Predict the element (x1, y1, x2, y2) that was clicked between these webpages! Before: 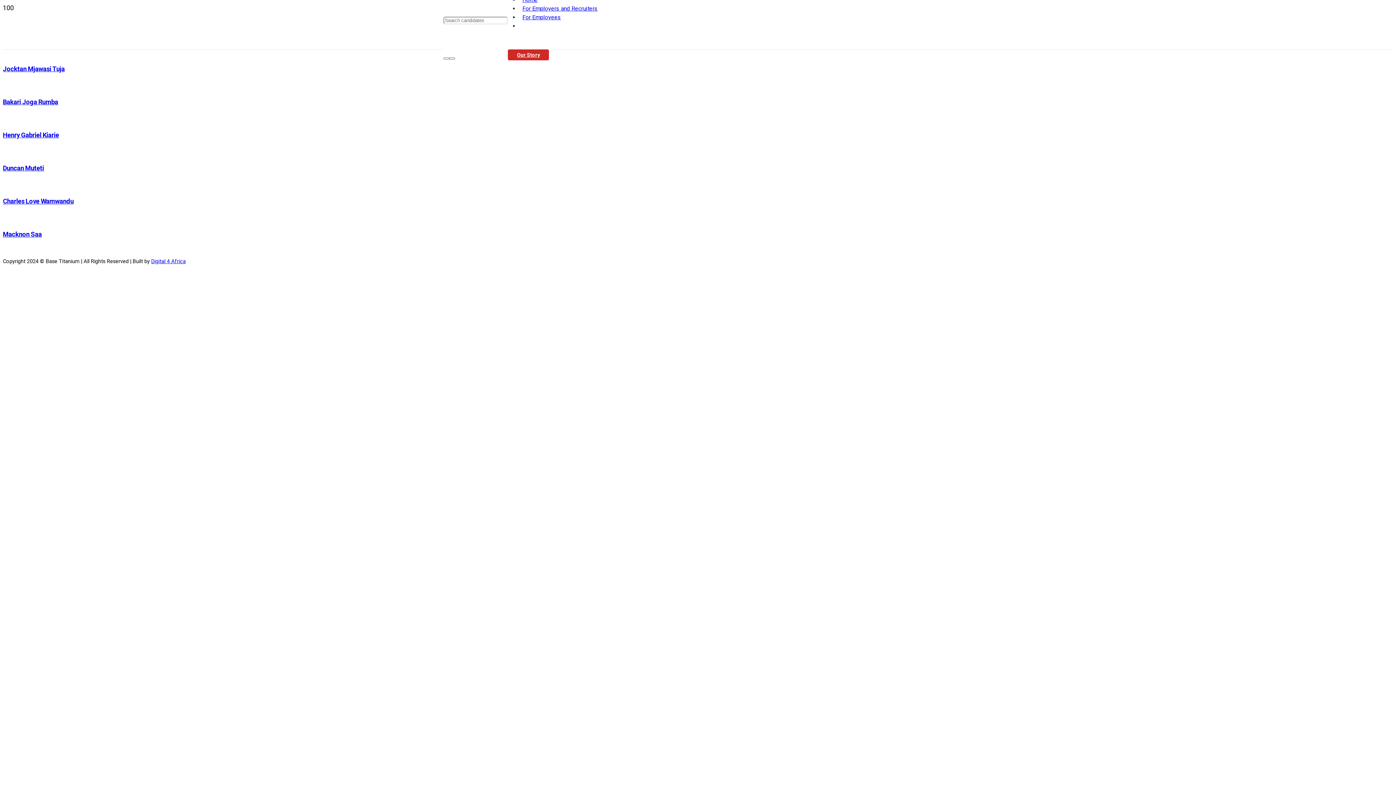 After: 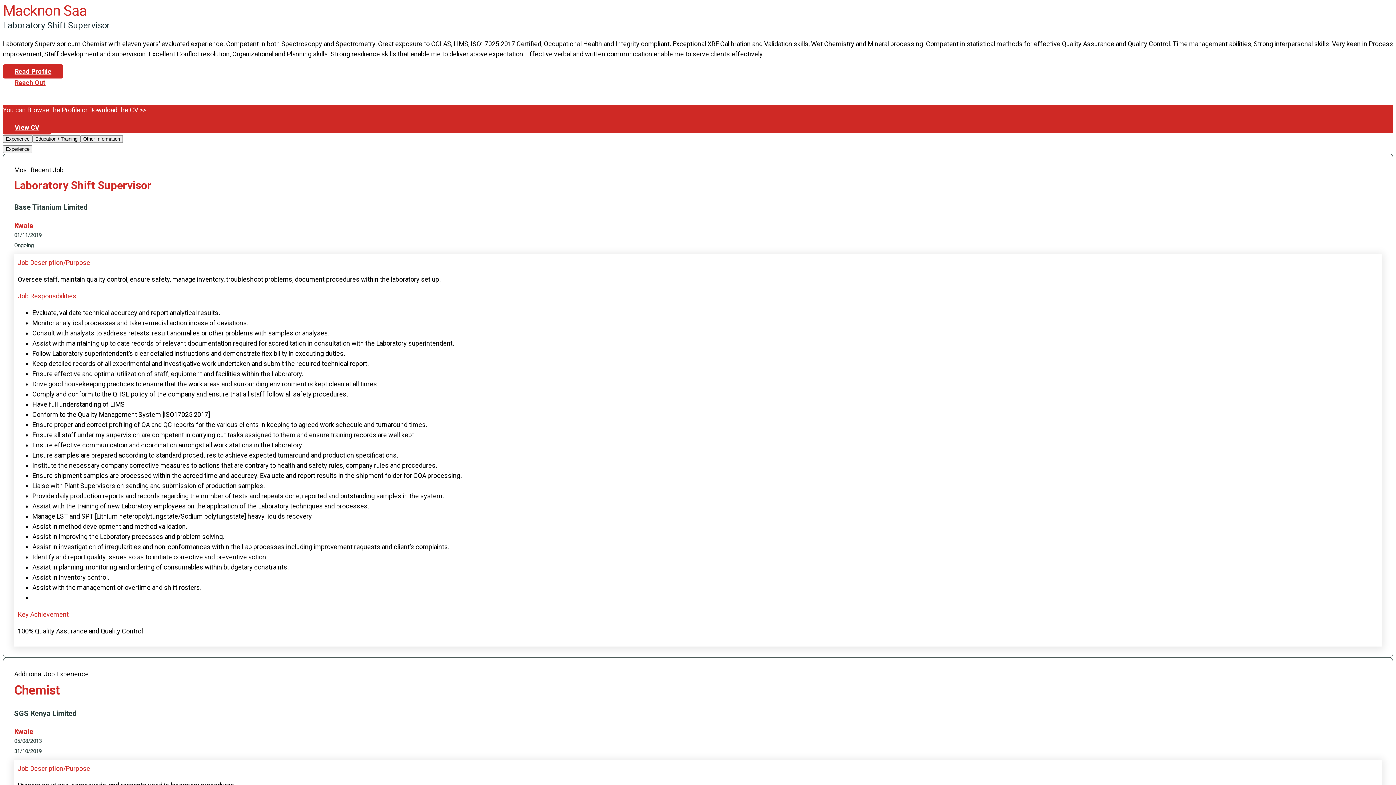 Action: bbox: (2, 230, 41, 238) label: Macknon Saa